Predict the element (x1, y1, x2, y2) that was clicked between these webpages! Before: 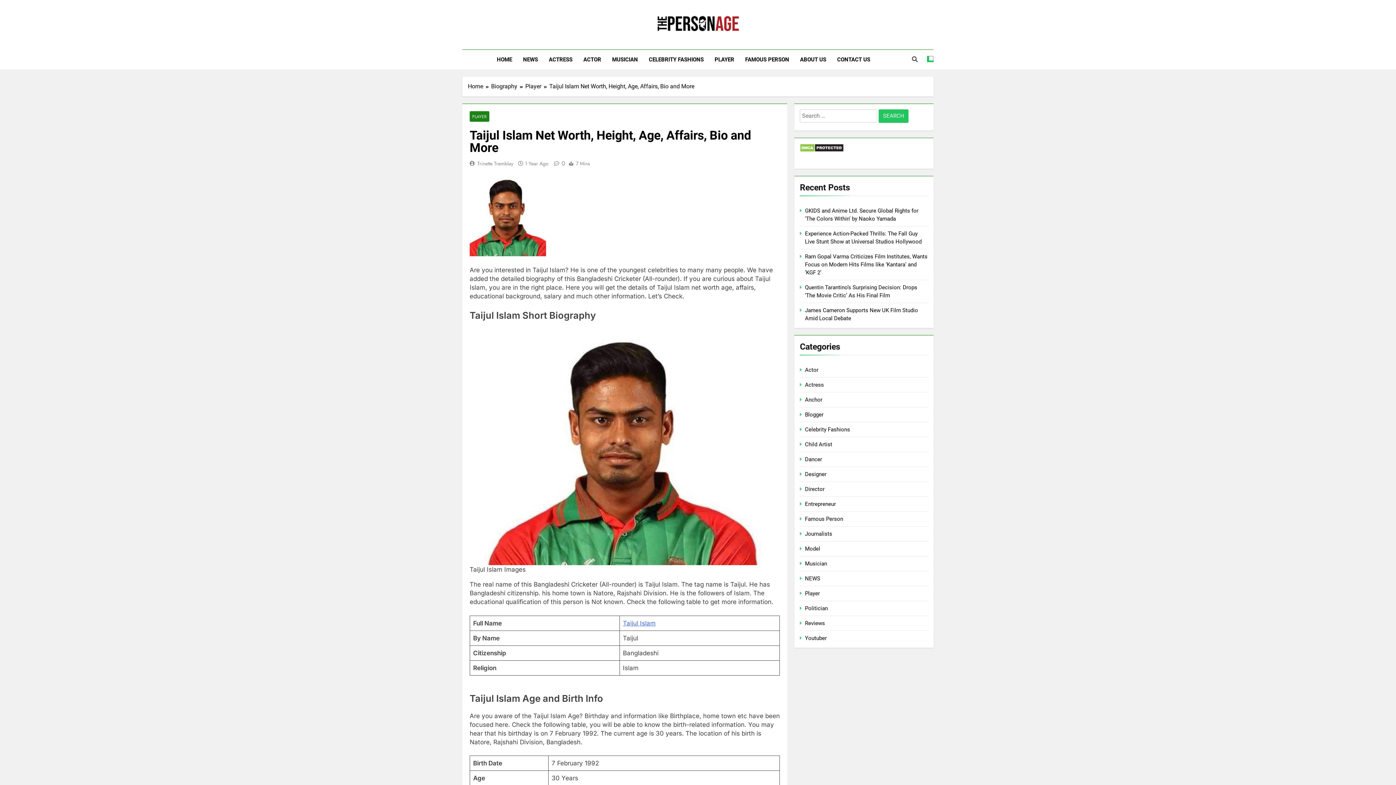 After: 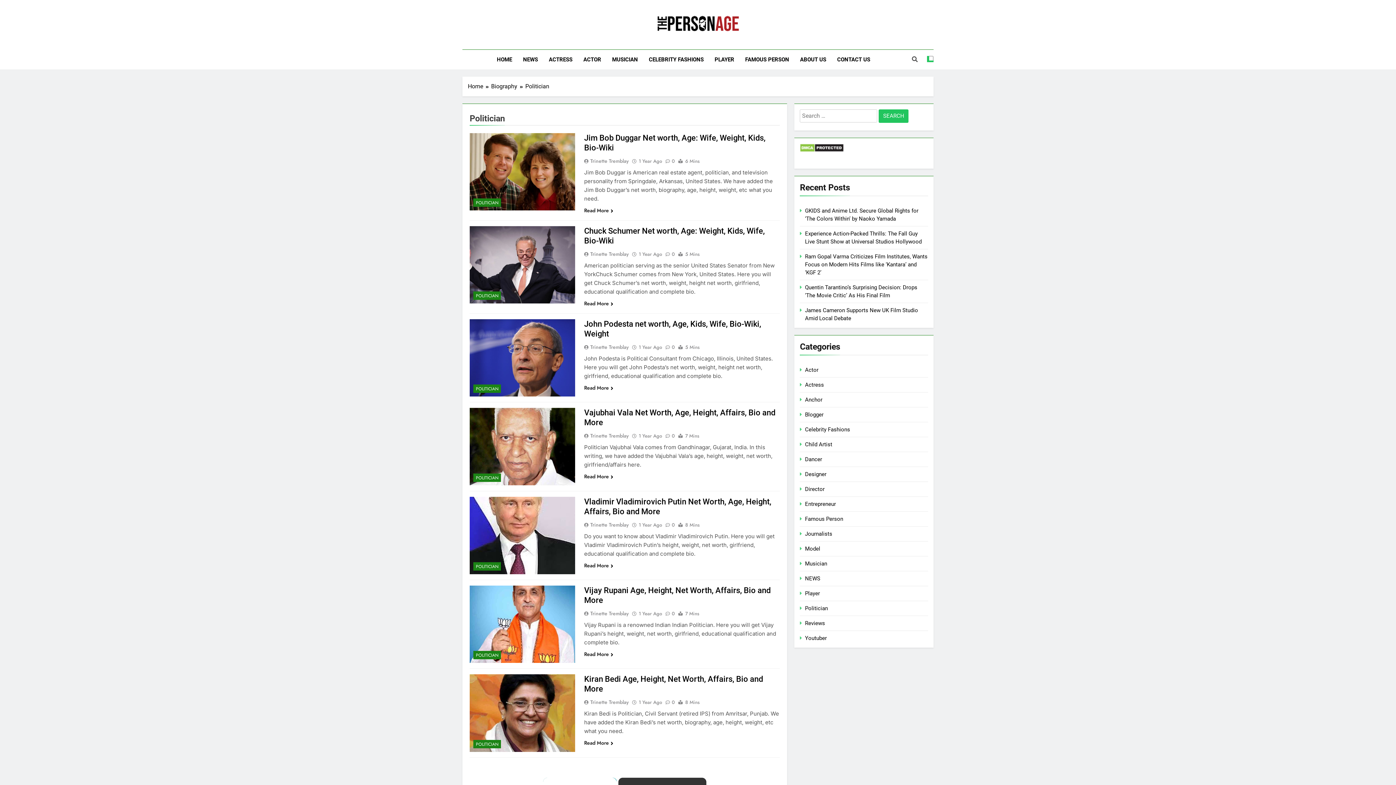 Action: label: Politician bbox: (805, 605, 828, 612)